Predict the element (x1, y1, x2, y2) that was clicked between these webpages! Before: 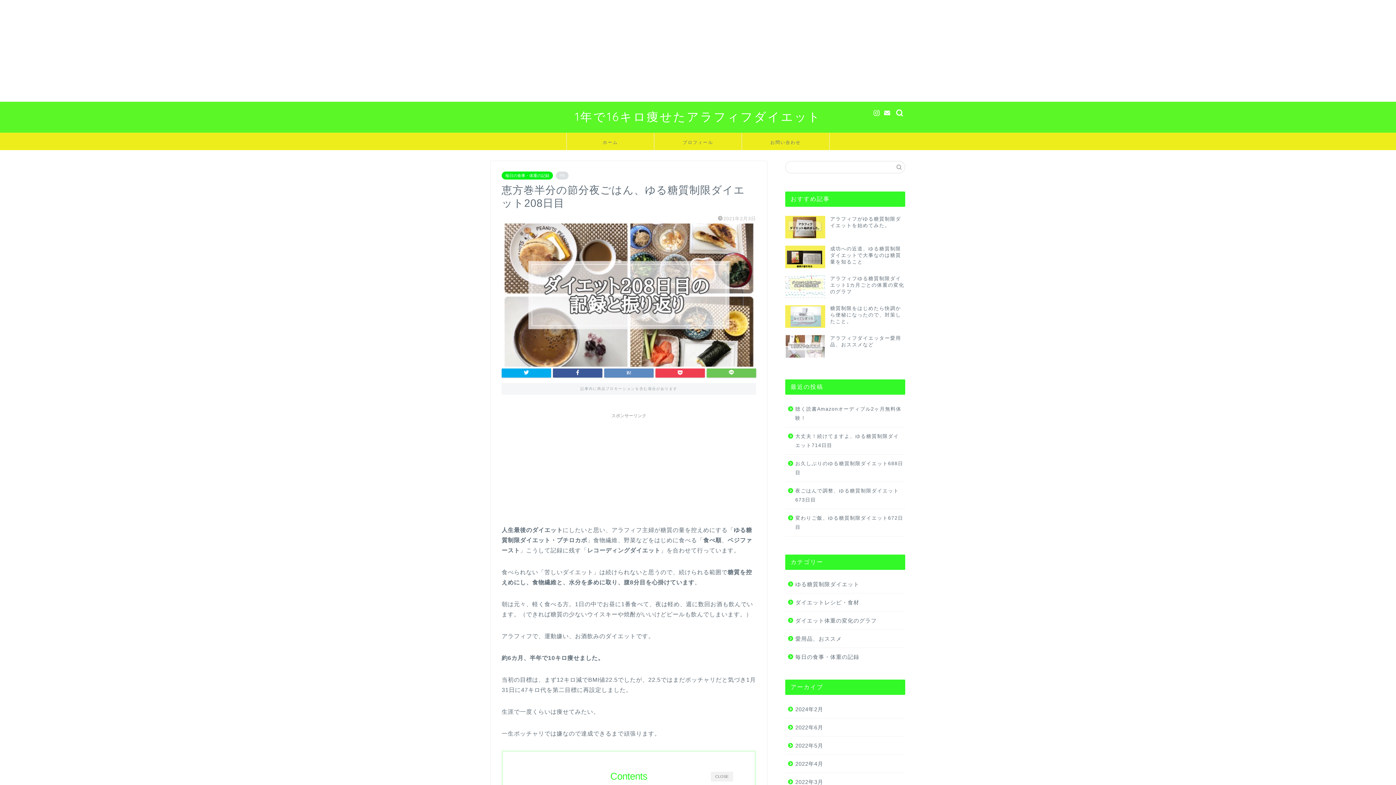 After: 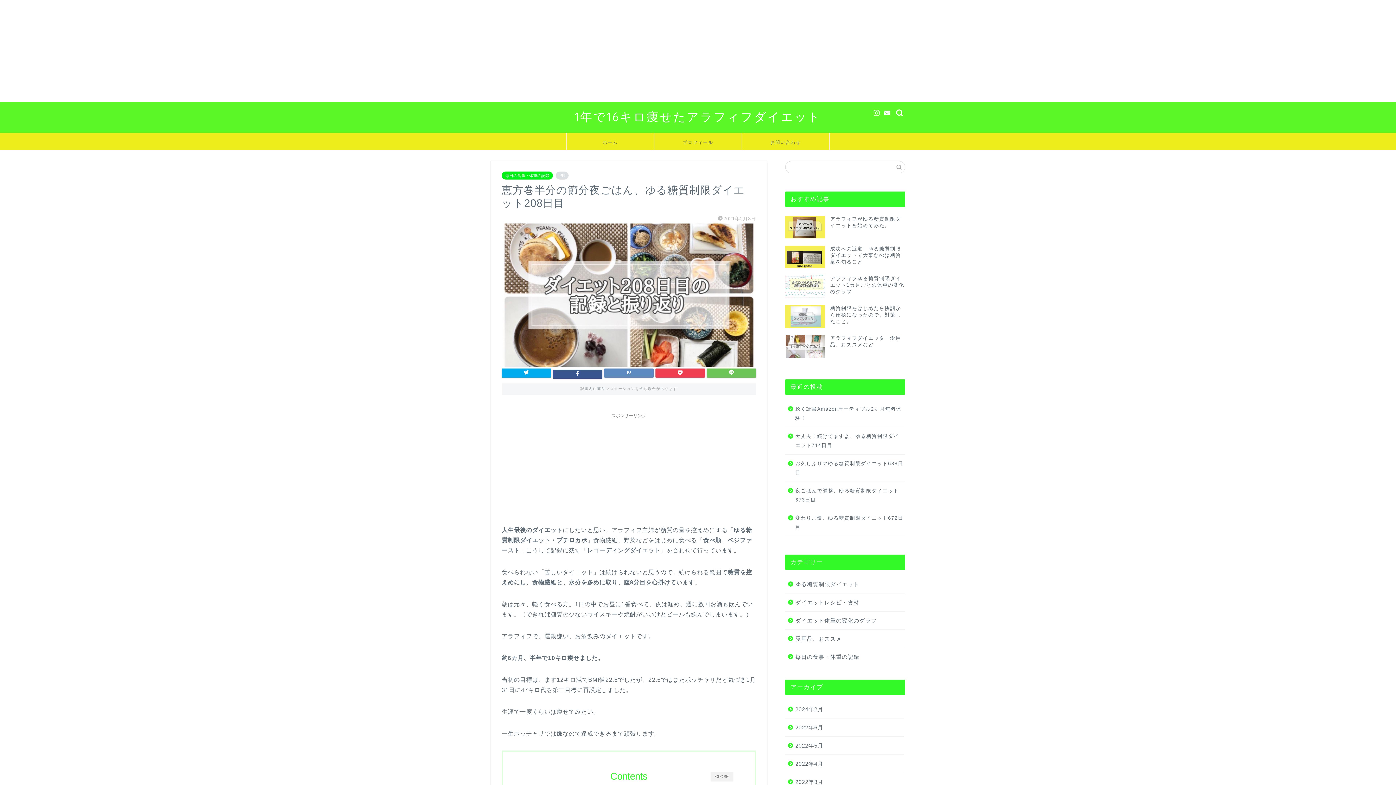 Action: bbox: (553, 368, 602, 377)